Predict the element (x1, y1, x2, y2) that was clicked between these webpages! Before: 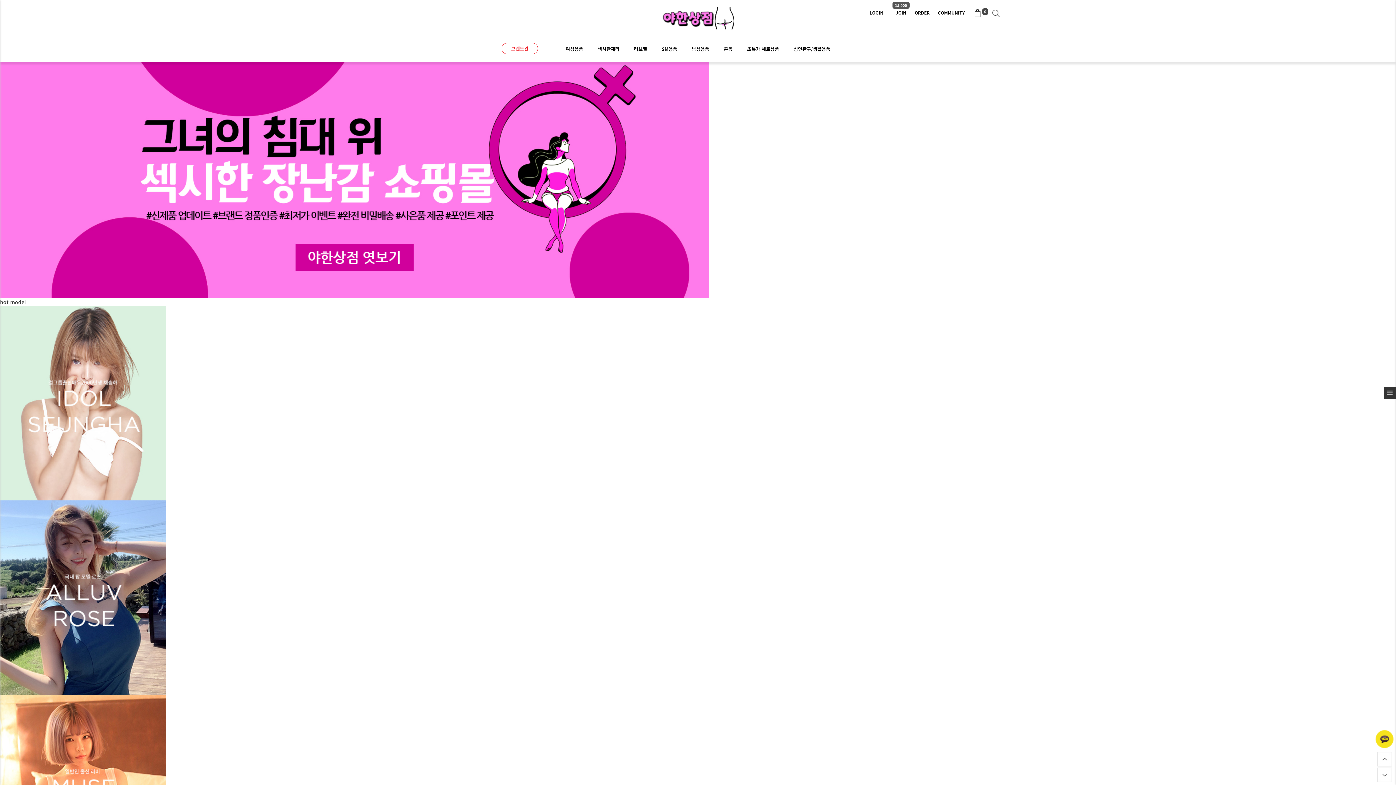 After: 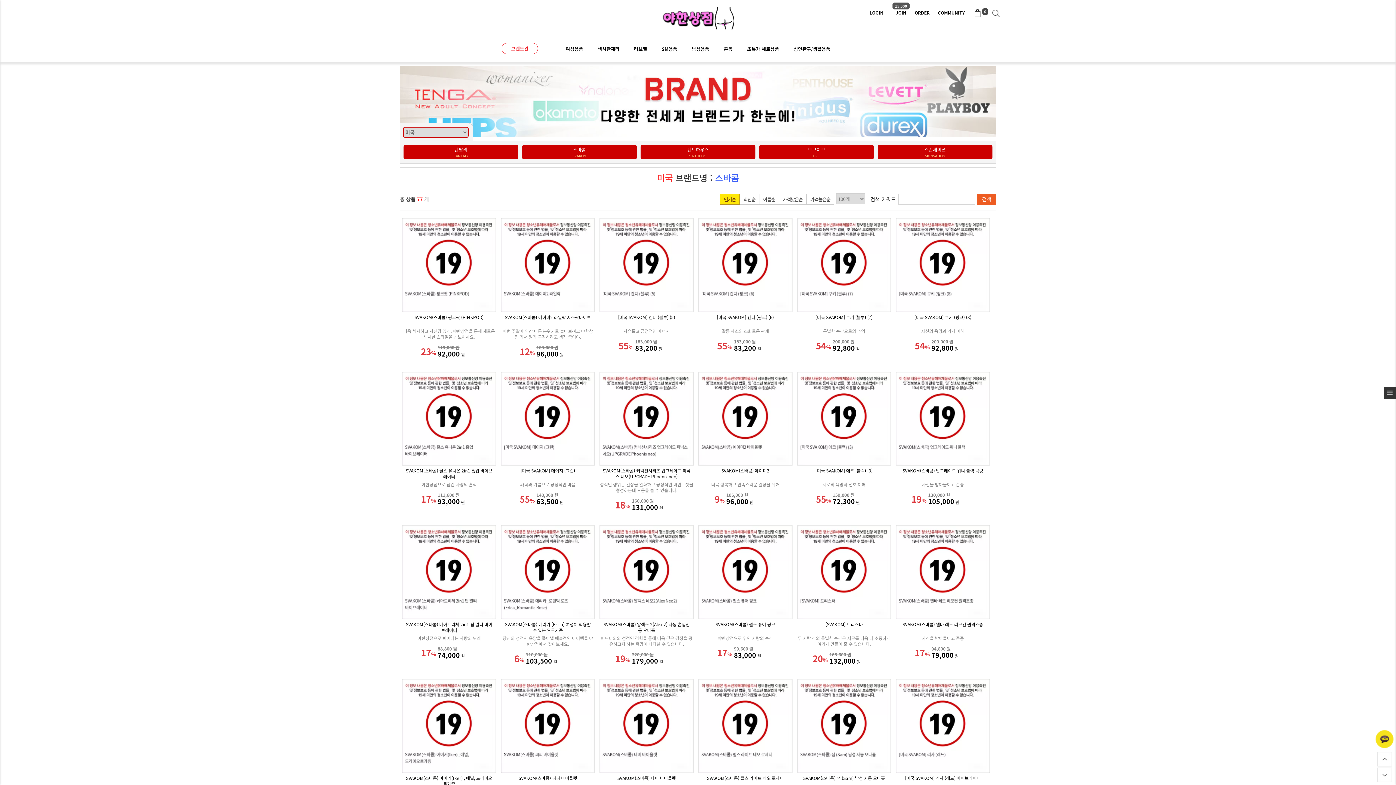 Action: bbox: (501, 42, 538, 54) label: 브랜드관